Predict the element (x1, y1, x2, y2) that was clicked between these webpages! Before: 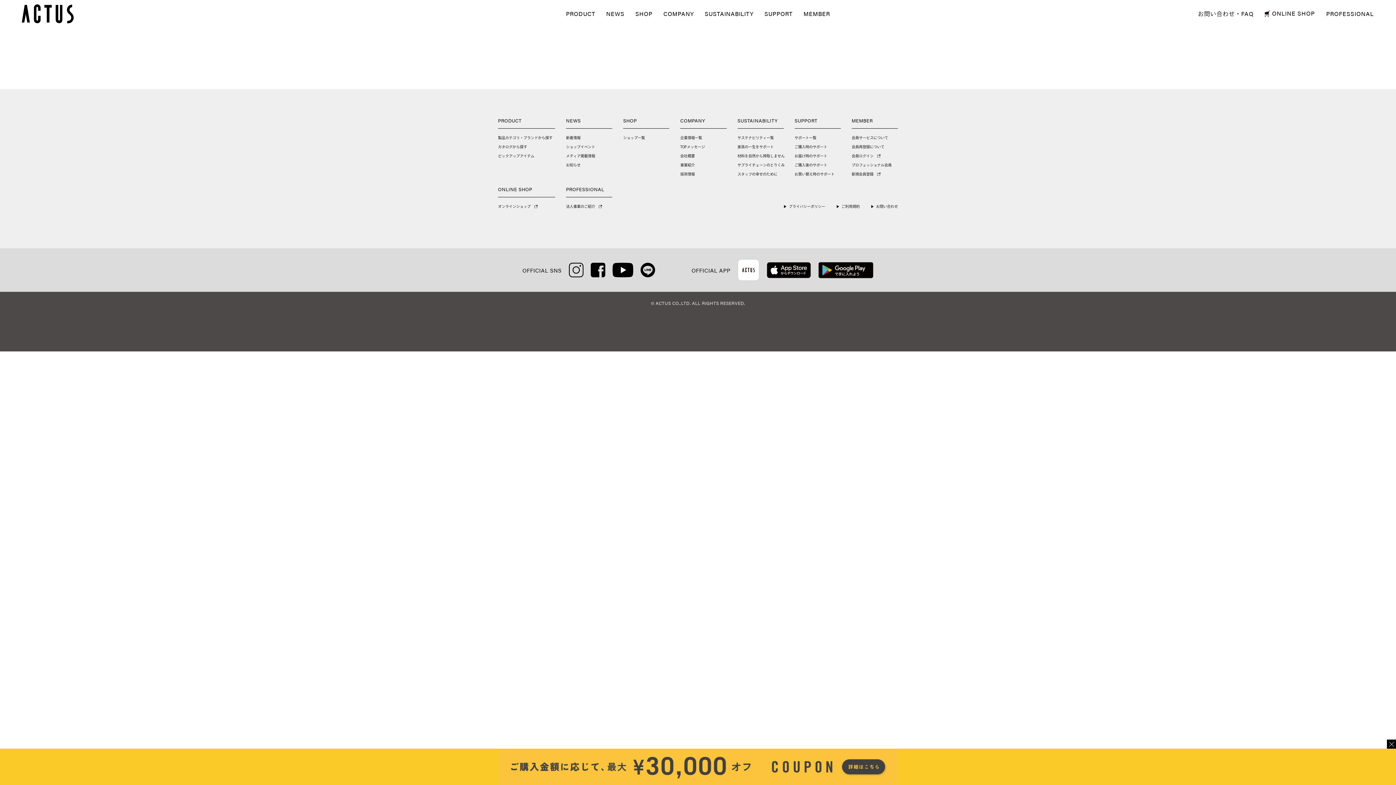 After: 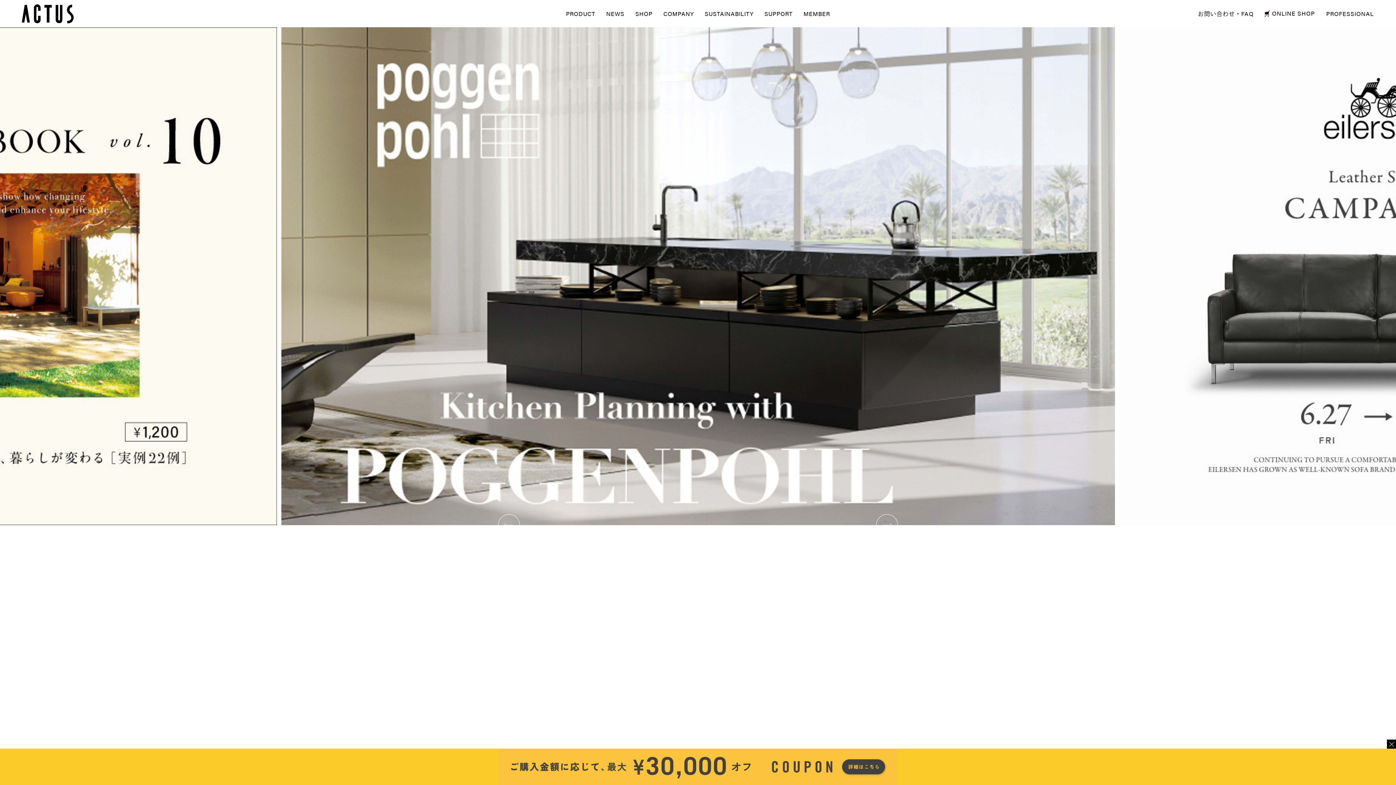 Action: bbox: (21, 4, 73, 23)